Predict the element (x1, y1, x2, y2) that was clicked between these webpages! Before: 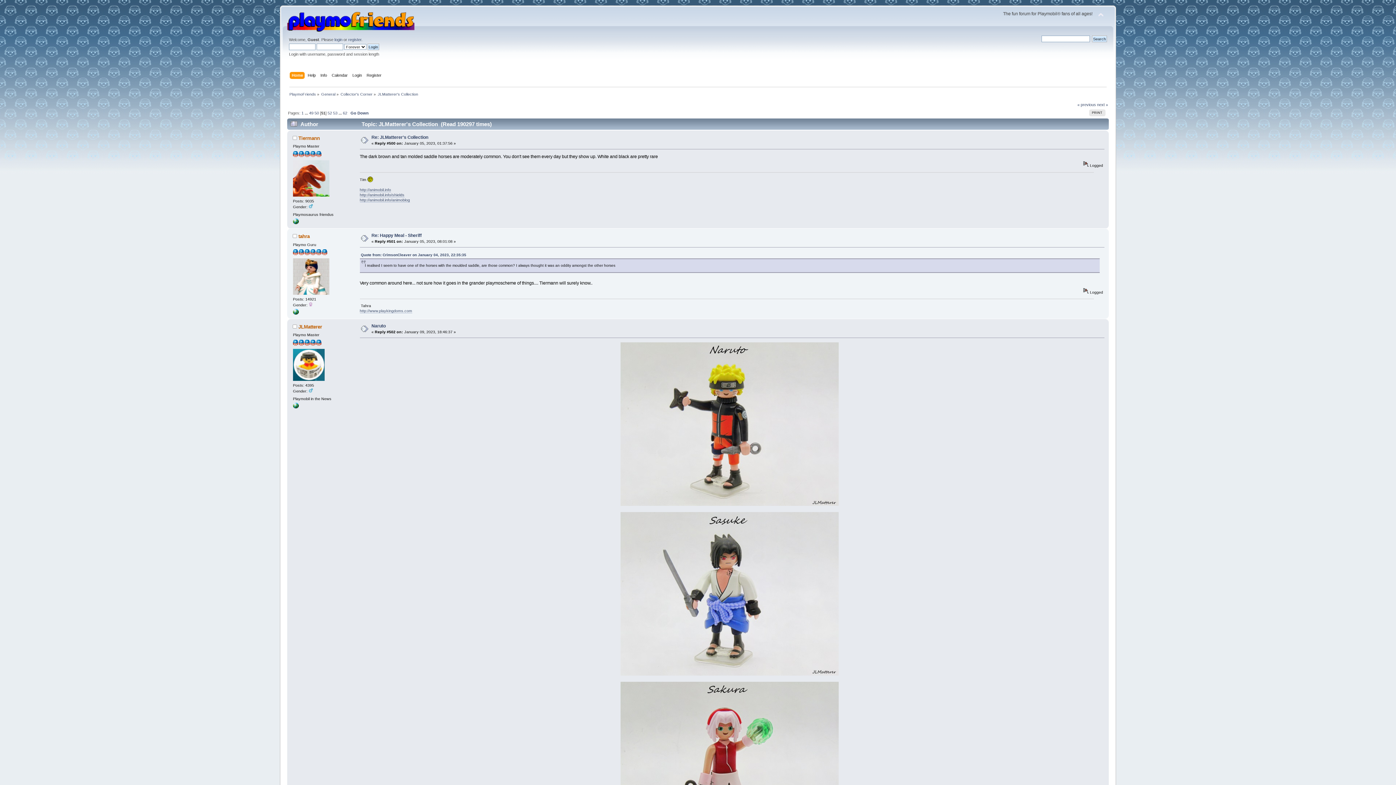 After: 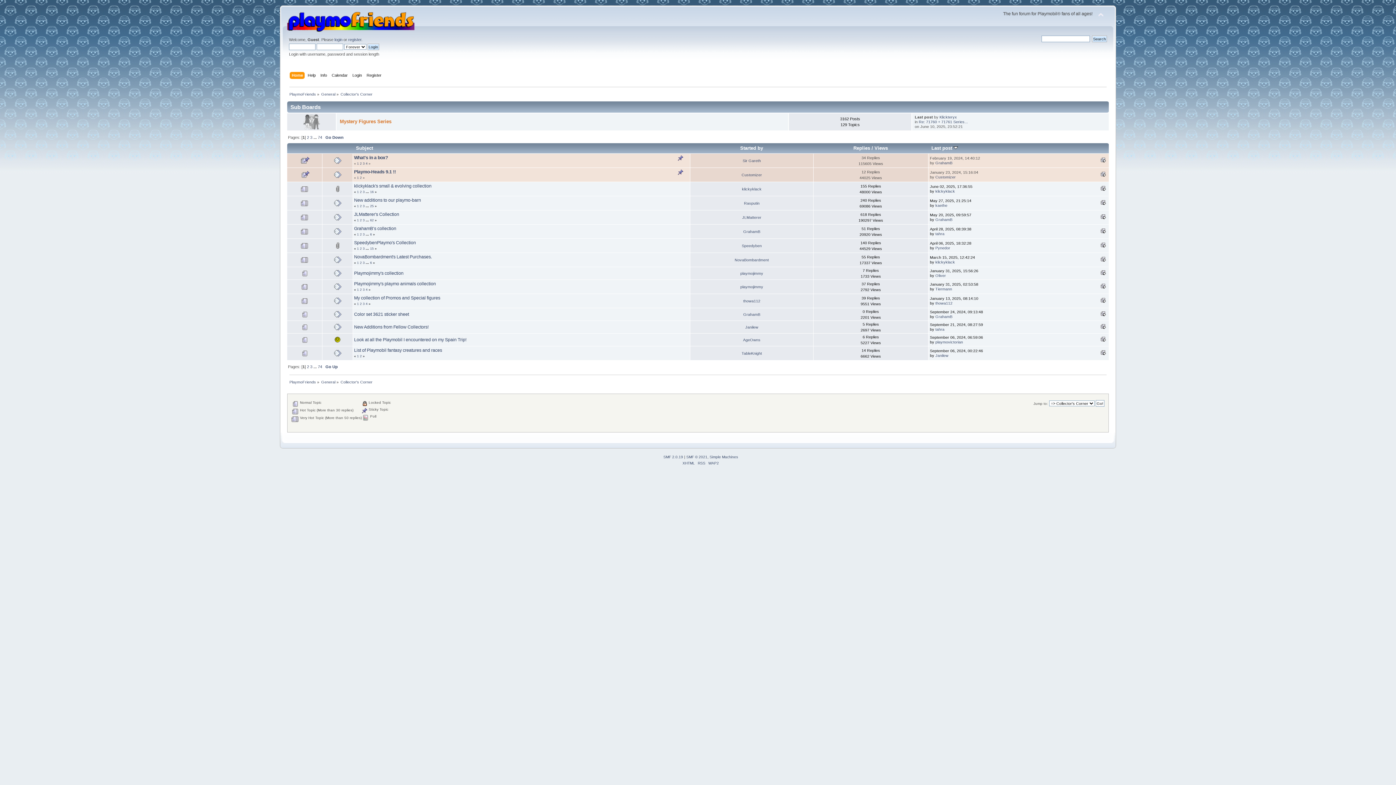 Action: label: Collector's Corner bbox: (340, 91, 372, 96)